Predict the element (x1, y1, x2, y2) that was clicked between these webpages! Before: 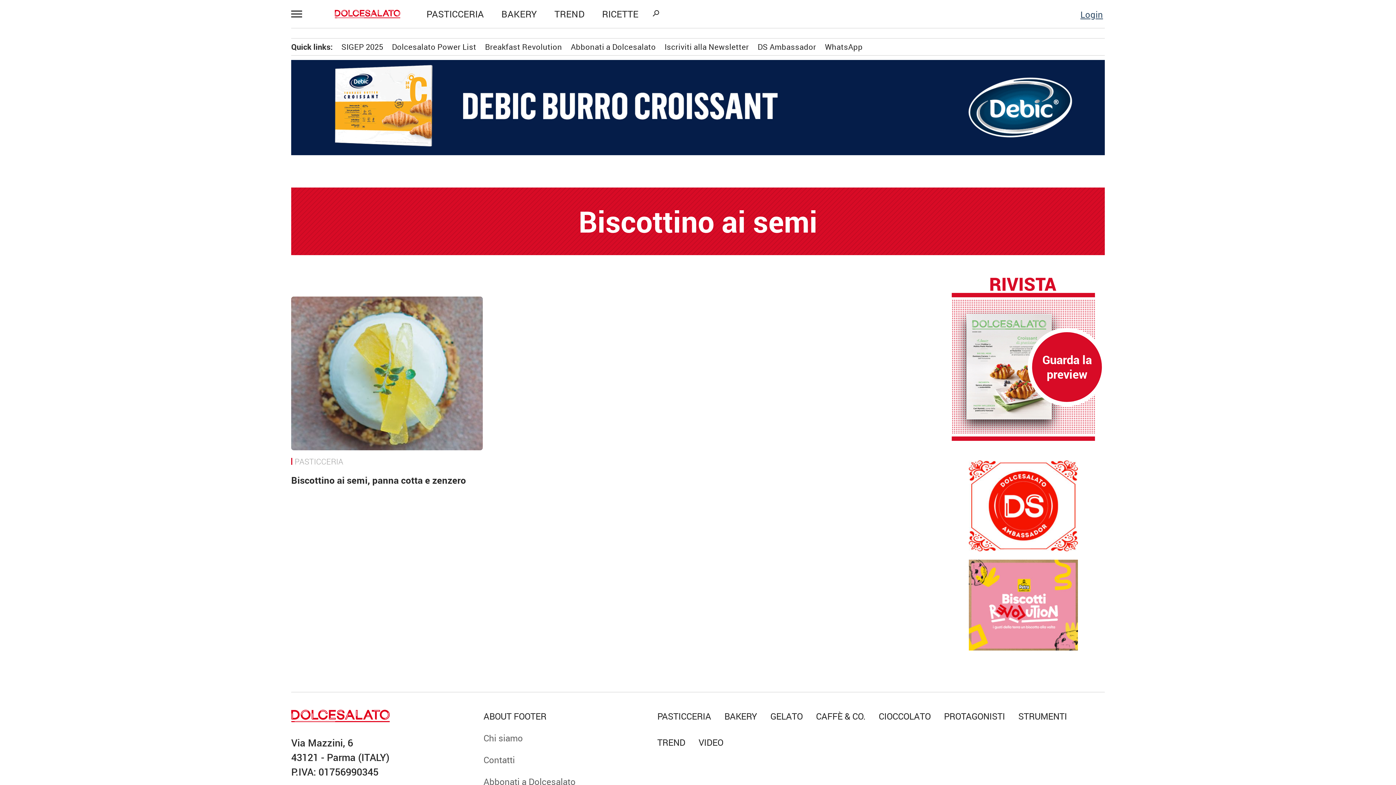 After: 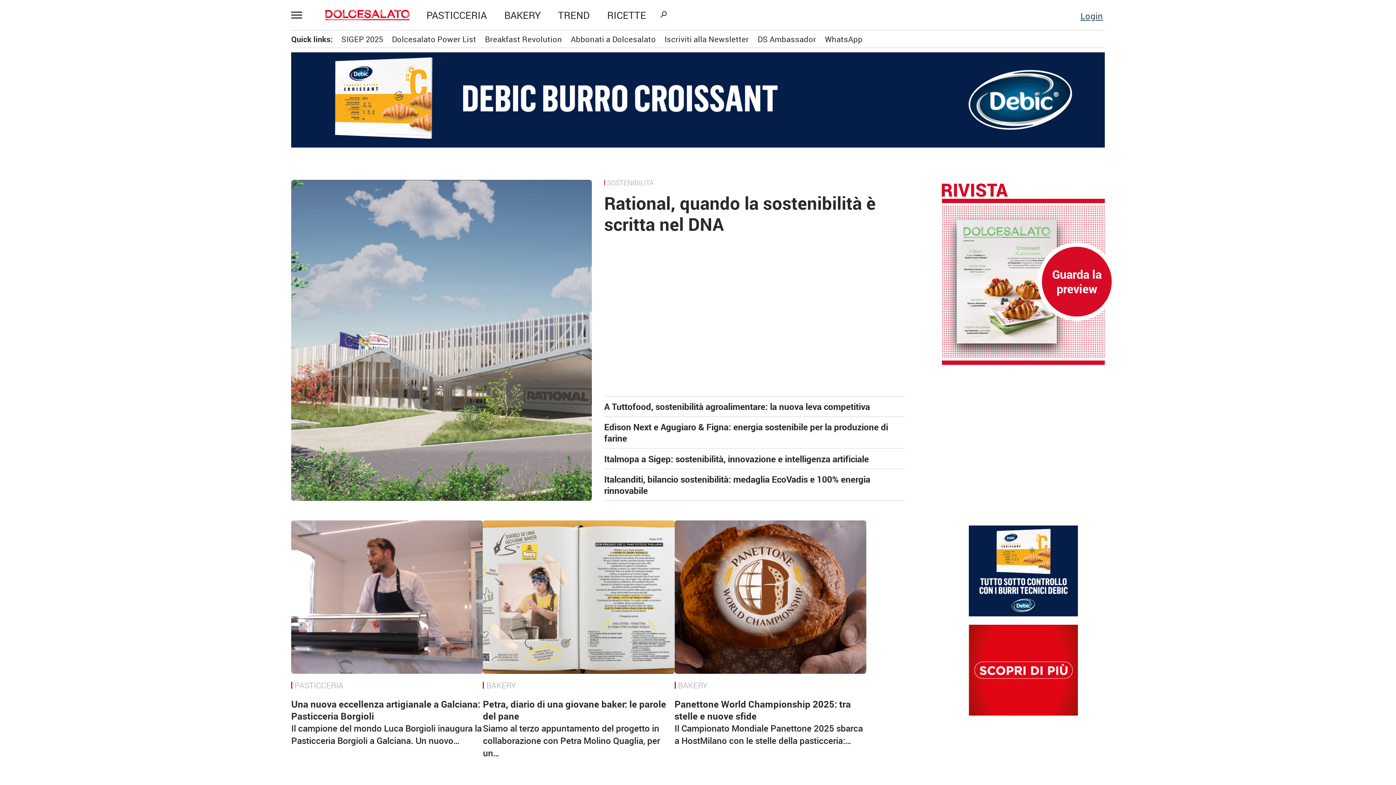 Action: bbox: (334, 9, 400, 18)